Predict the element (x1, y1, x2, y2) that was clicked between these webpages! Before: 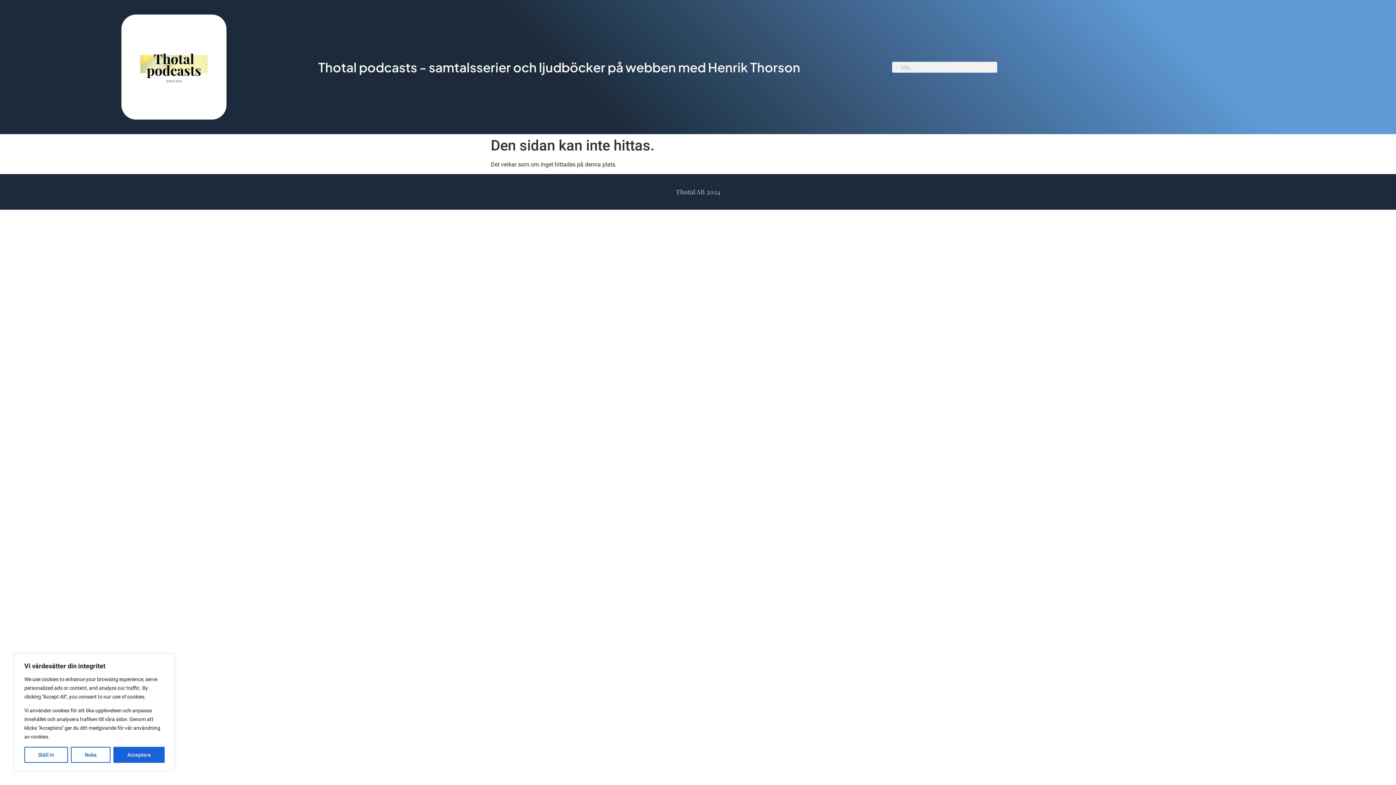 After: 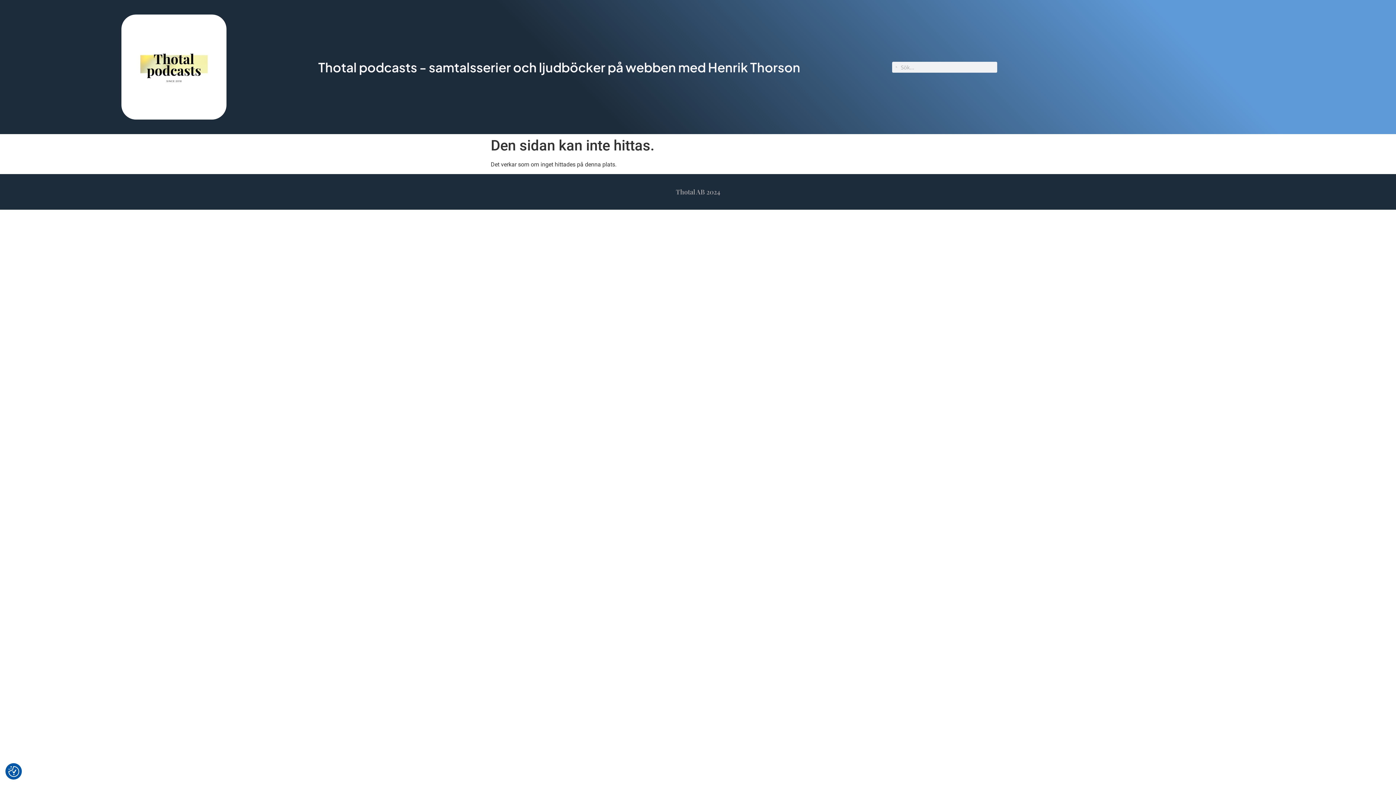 Action: label: Acceptera bbox: (113, 747, 164, 763)